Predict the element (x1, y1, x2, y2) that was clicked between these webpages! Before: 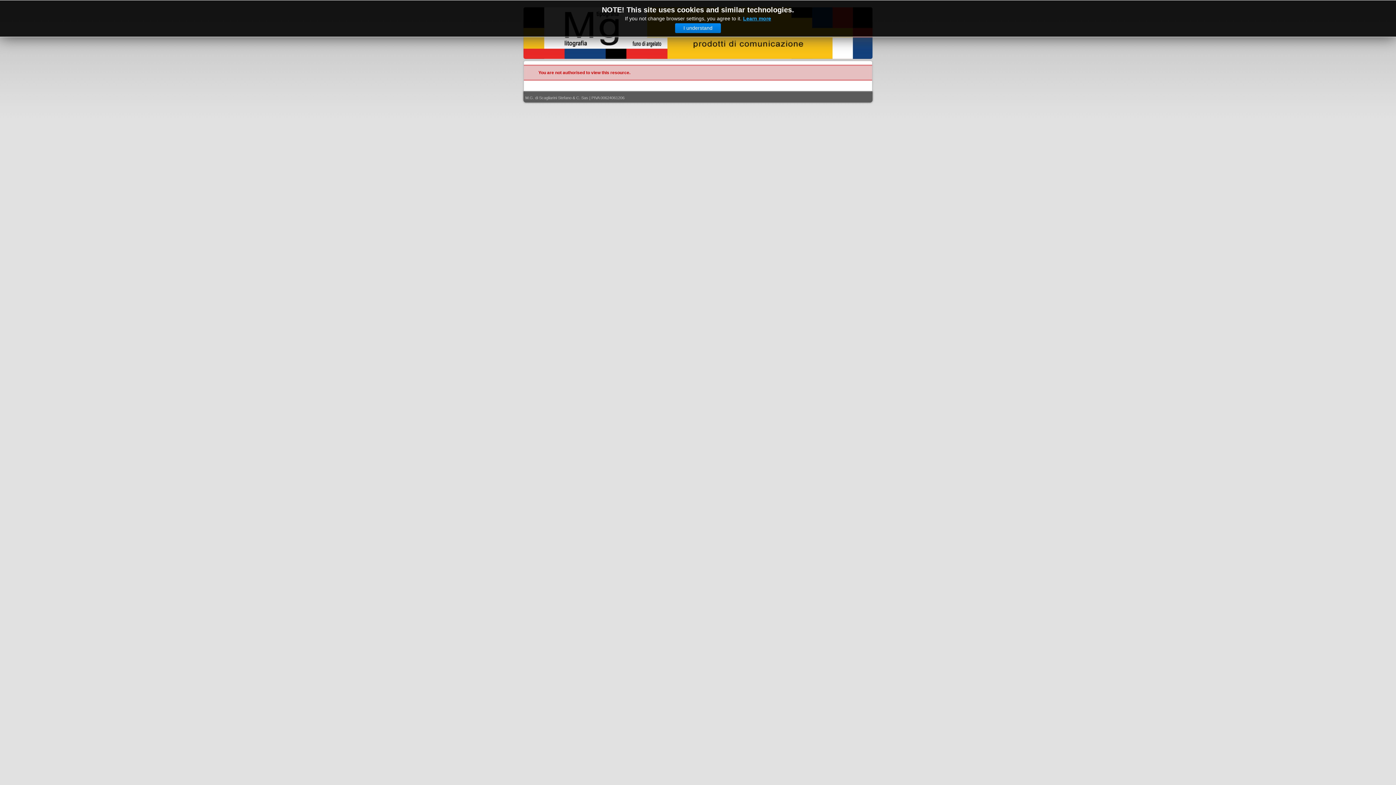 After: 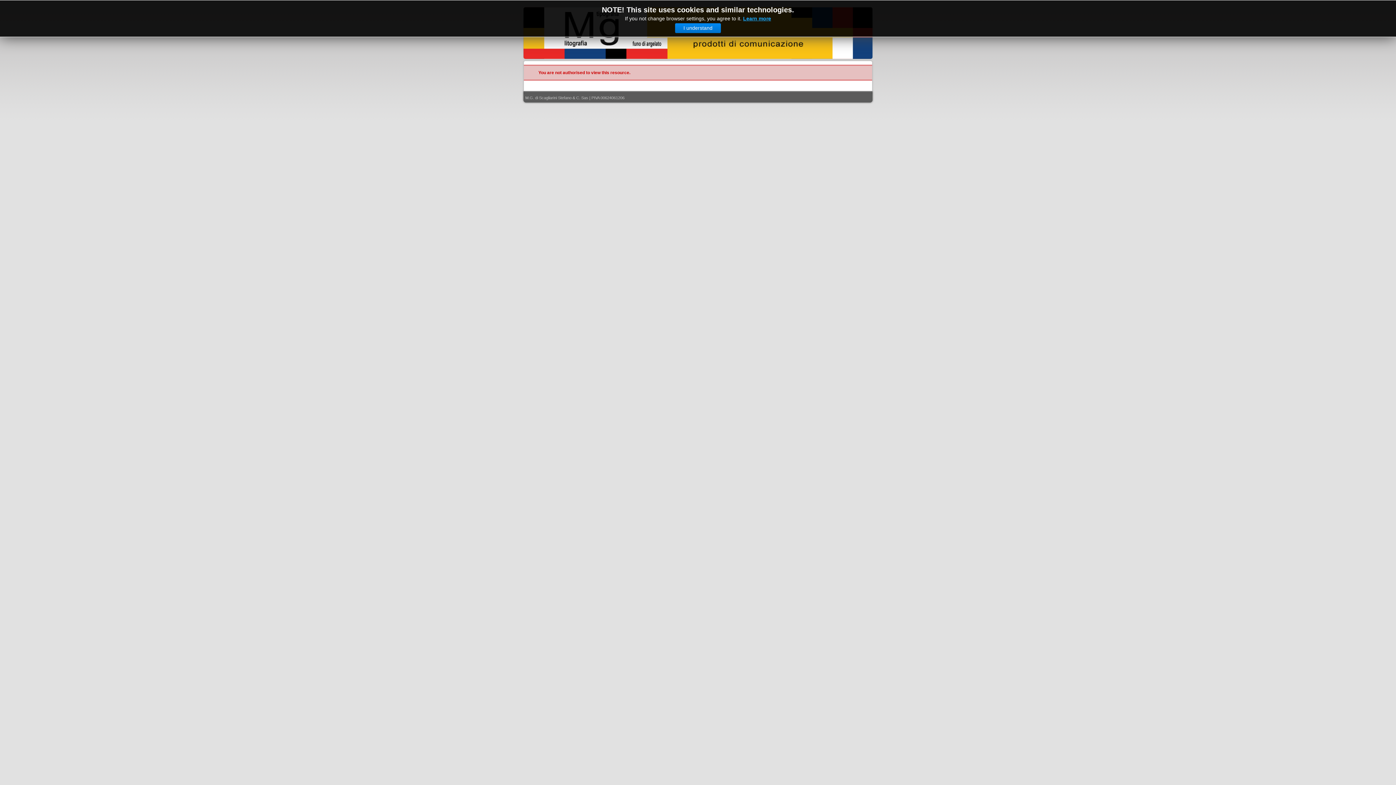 Action: label: Learn more bbox: (743, 15, 771, 21)